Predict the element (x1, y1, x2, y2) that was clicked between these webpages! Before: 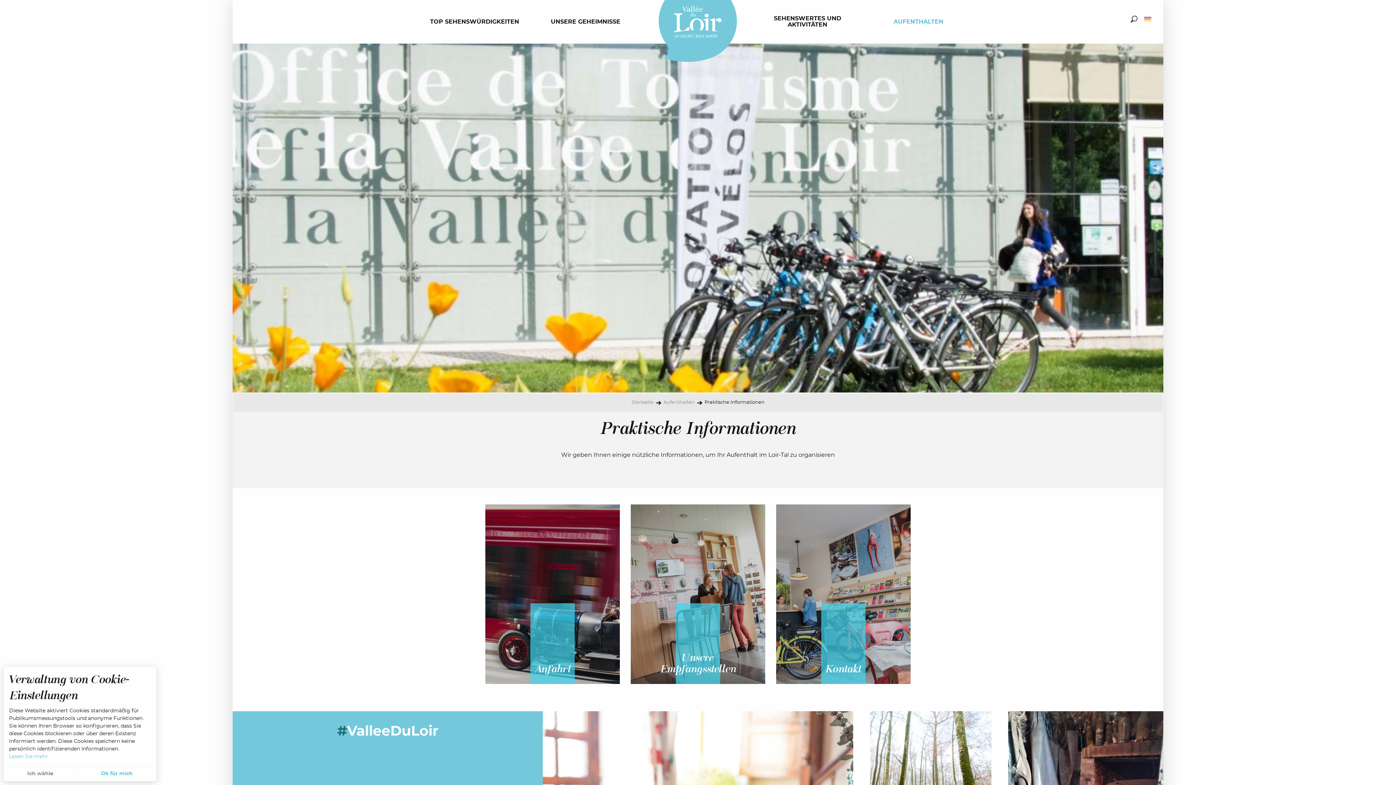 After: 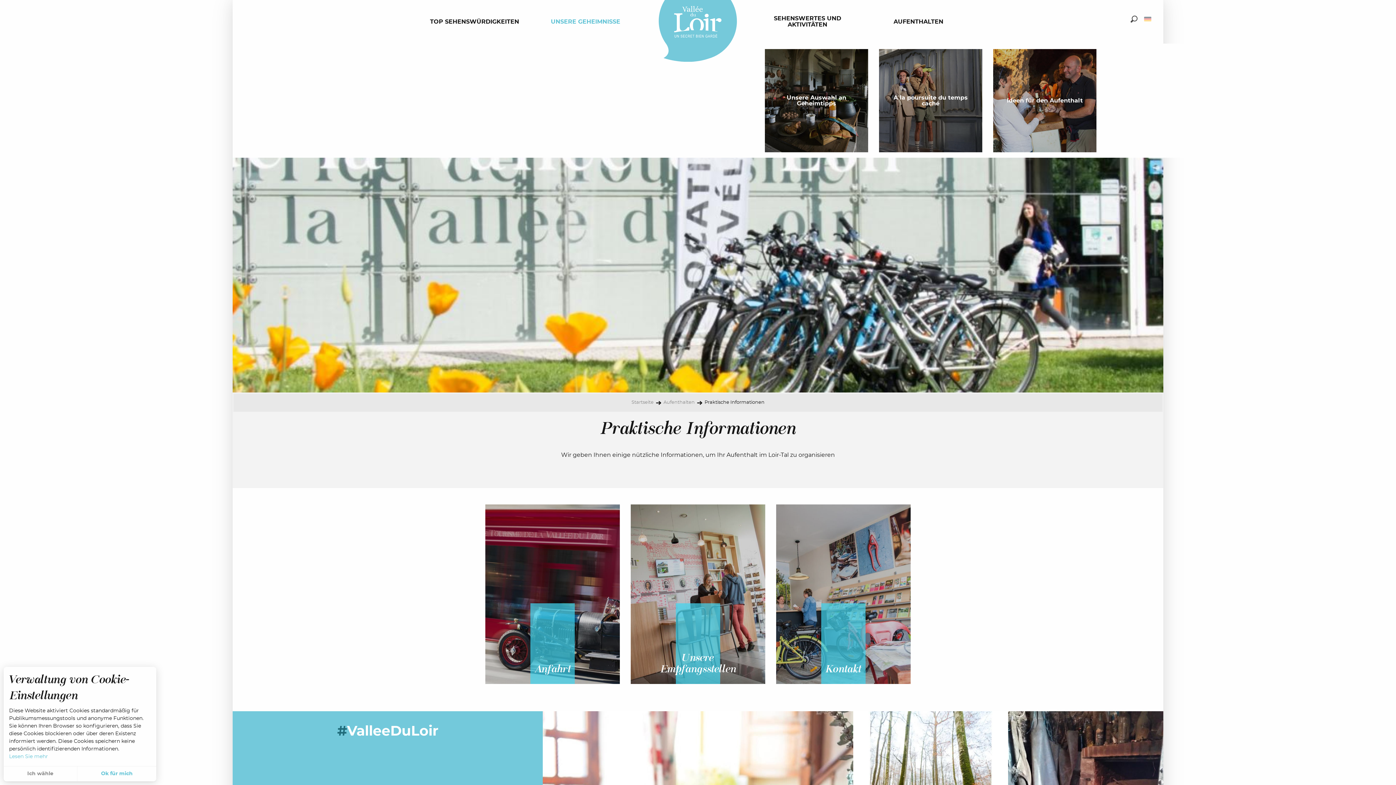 Action: bbox: (545, 14, 629, 28) label: UNSERE GEHEIMNISSE